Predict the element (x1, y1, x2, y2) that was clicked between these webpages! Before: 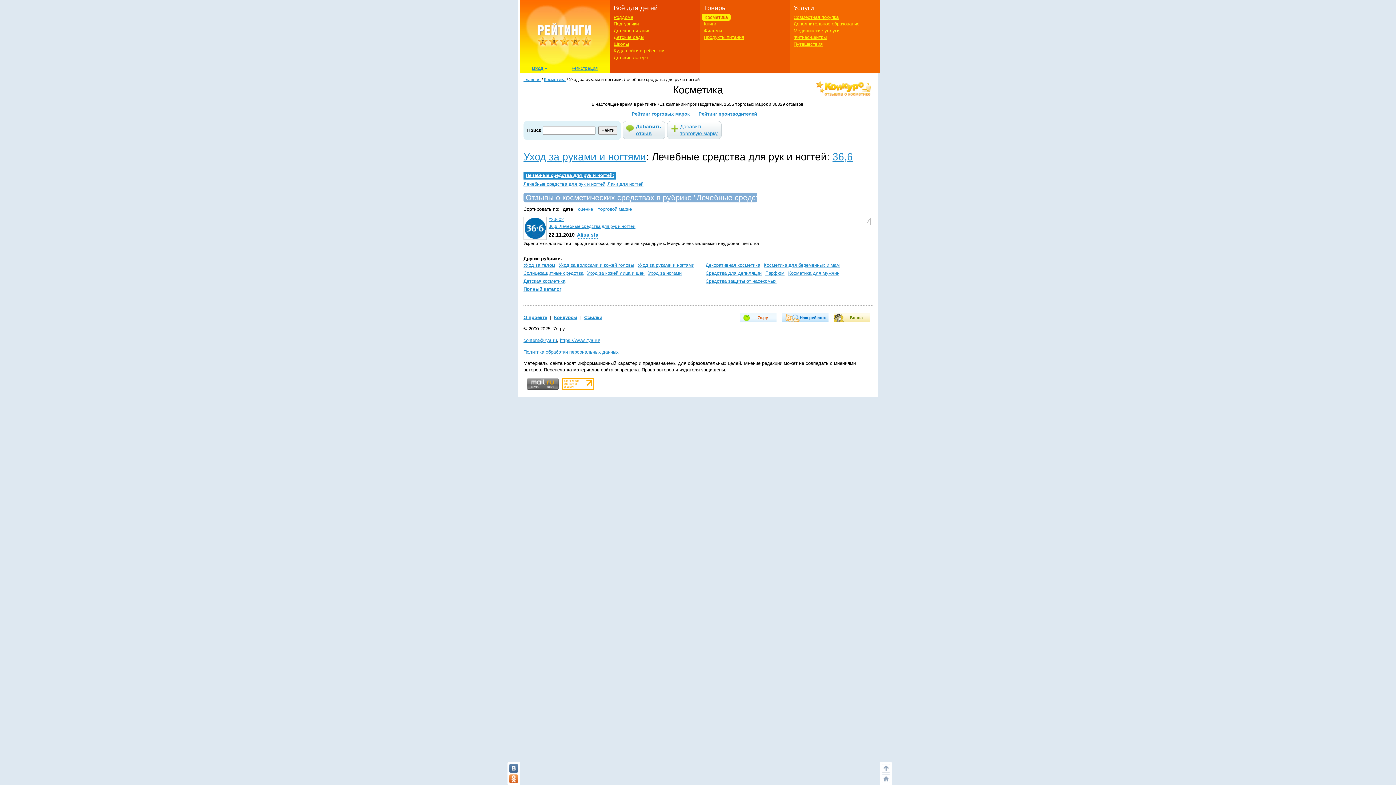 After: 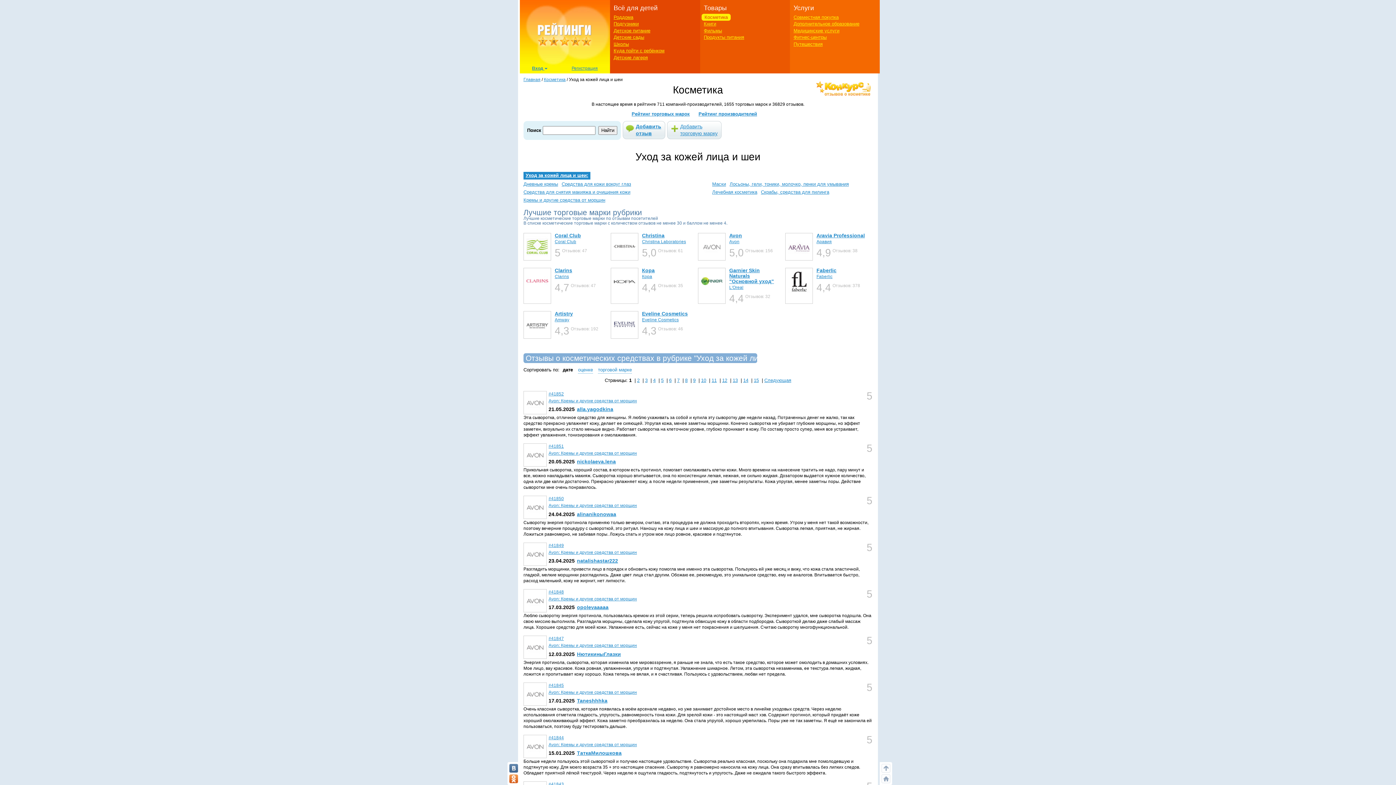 Action: label: Уход за кожей лица и шеи bbox: (587, 270, 644, 276)